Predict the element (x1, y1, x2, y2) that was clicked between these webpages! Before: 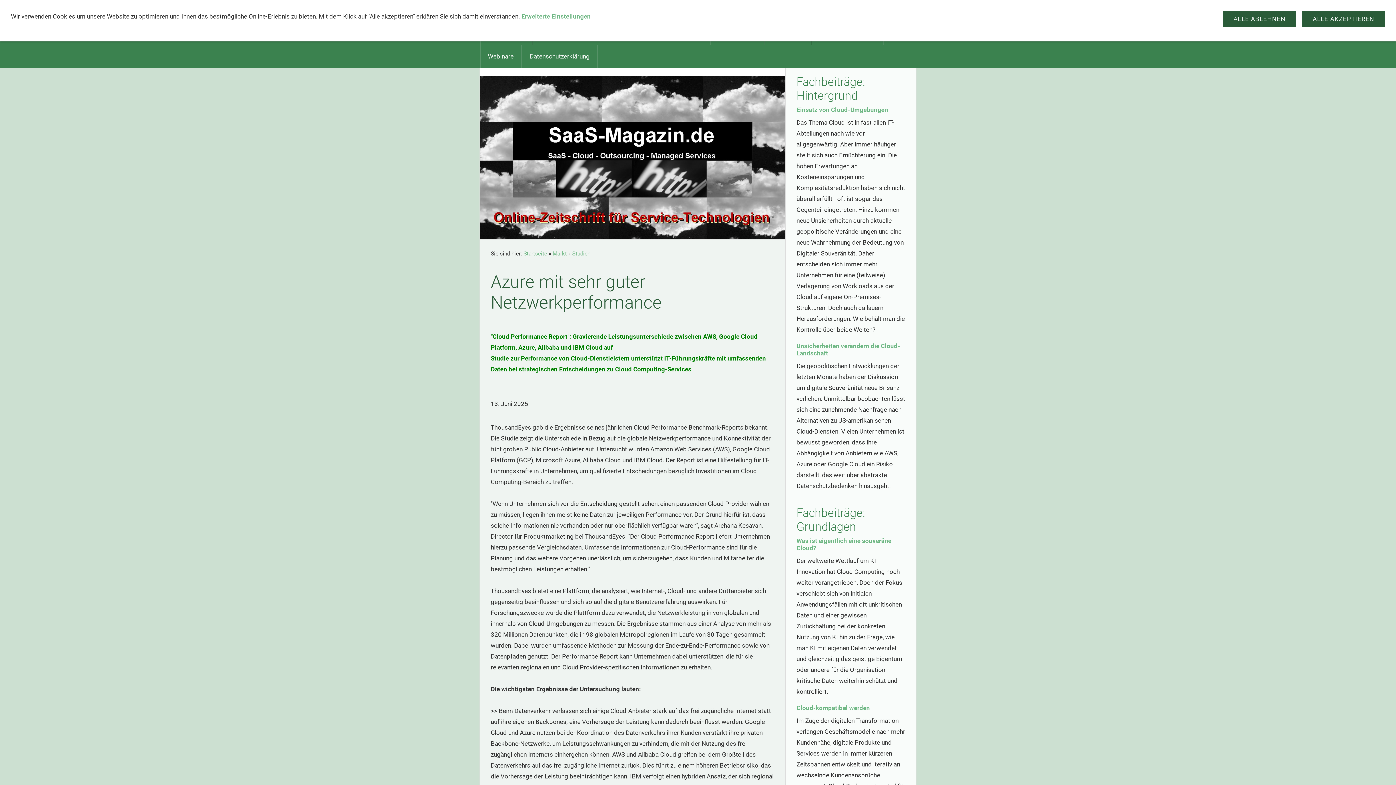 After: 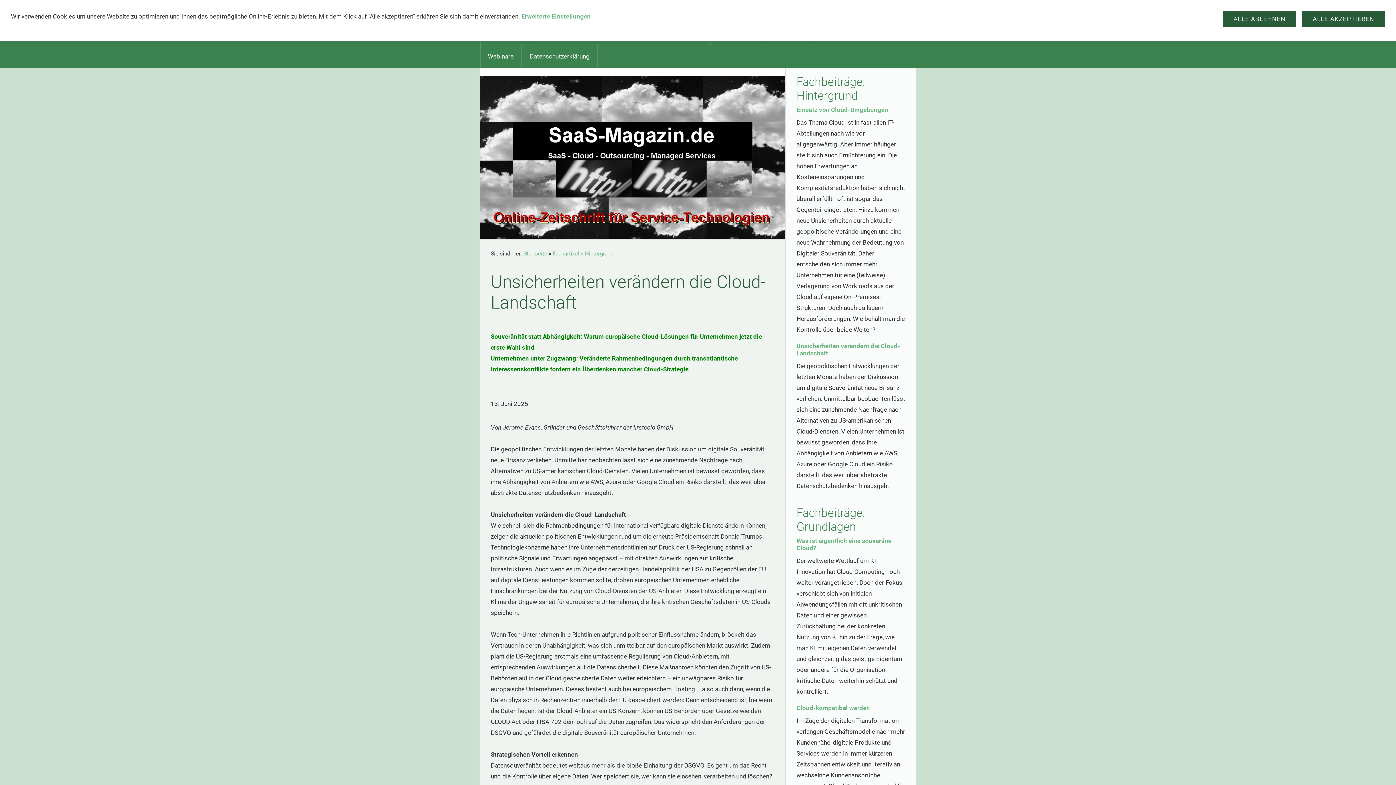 Action: label: Unsicherheiten verändern die Cloud-Landschaft bbox: (796, 342, 905, 357)